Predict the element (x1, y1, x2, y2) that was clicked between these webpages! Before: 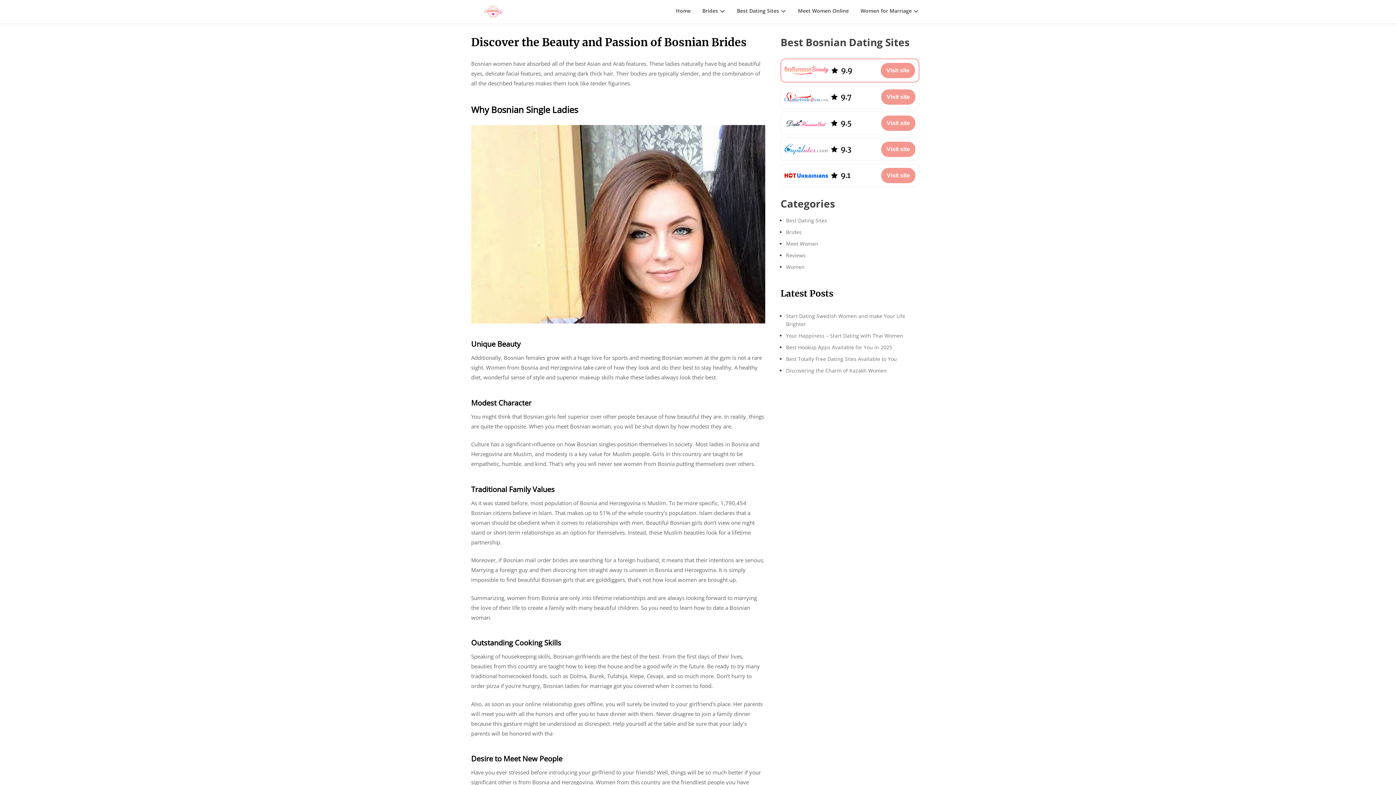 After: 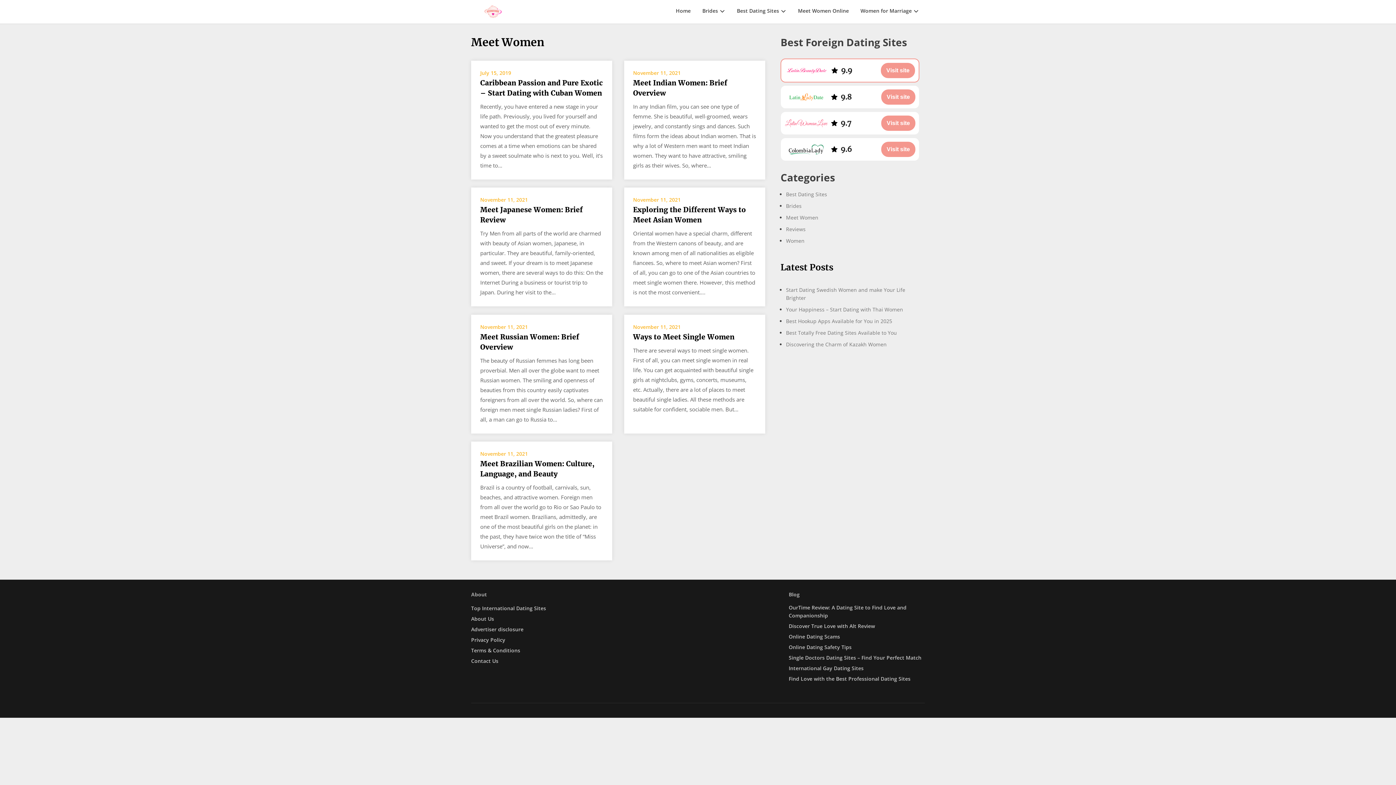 Action: label: Meet Women bbox: (786, 238, 919, 249)